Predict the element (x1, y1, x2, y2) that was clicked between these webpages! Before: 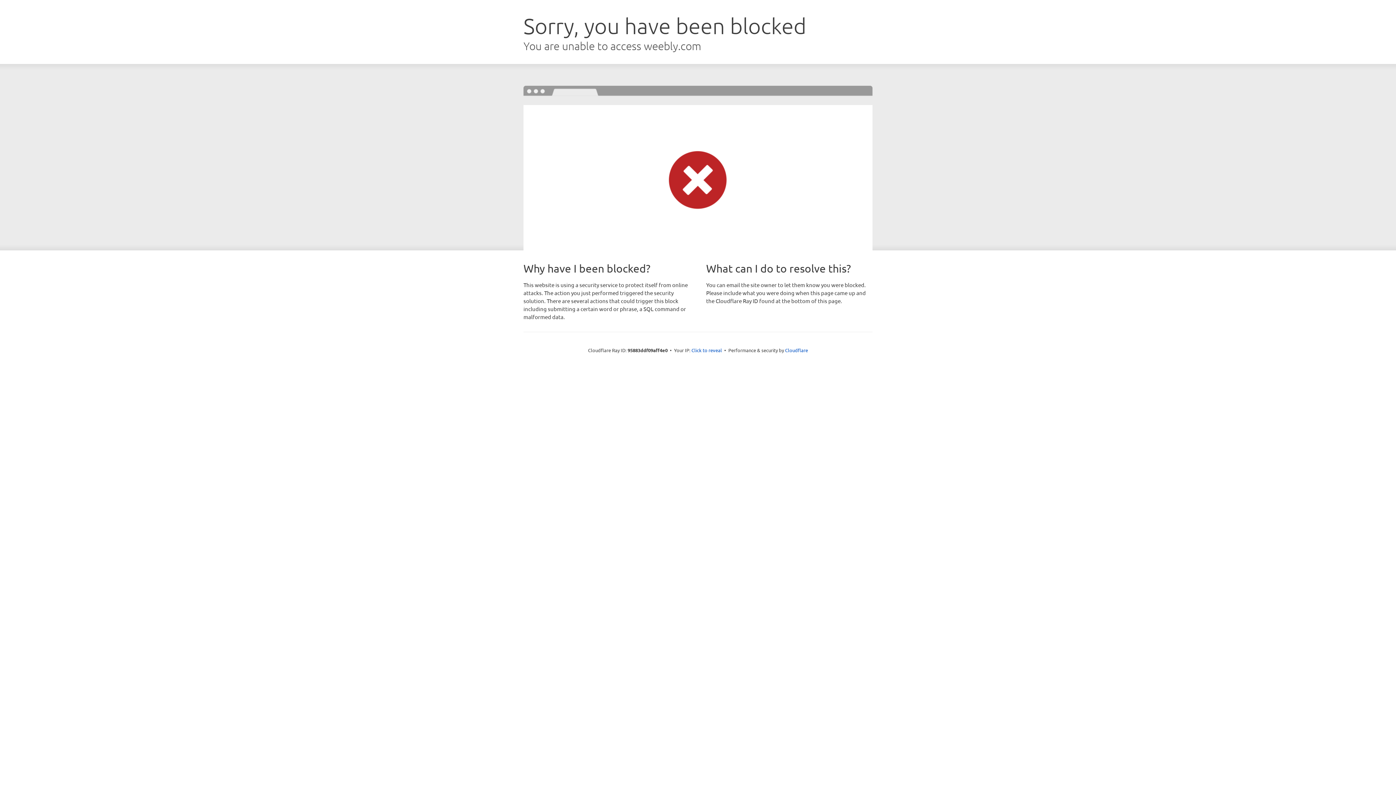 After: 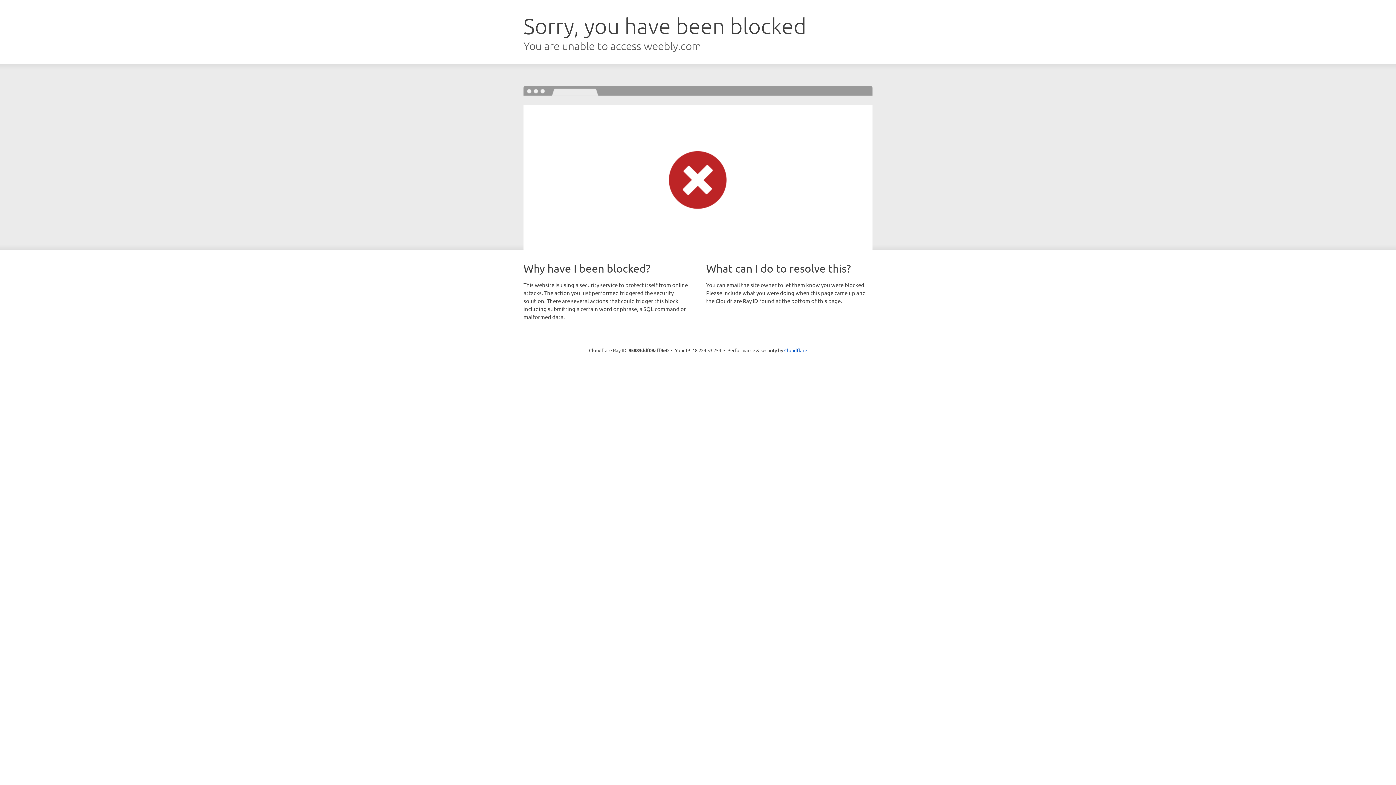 Action: label: Click to reveal bbox: (691, 346, 722, 353)